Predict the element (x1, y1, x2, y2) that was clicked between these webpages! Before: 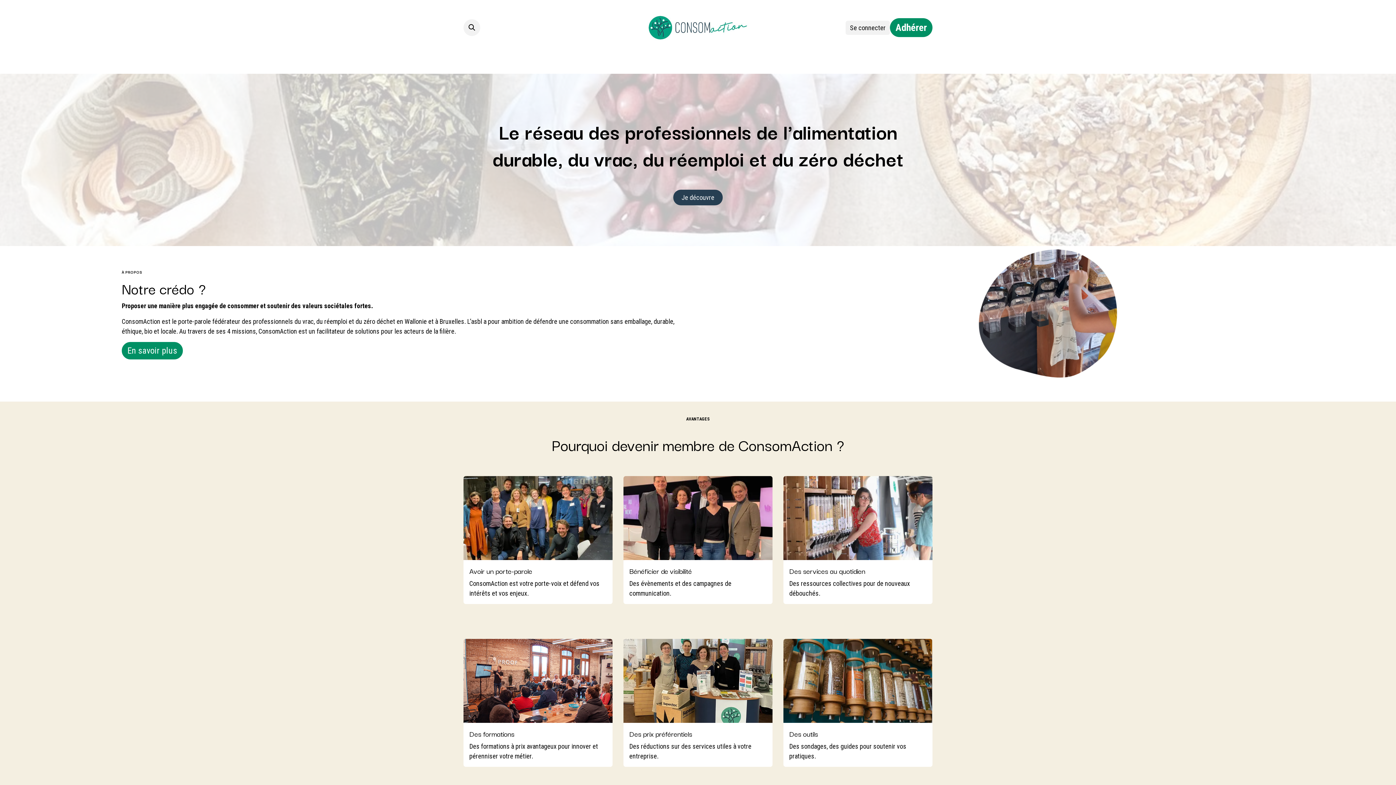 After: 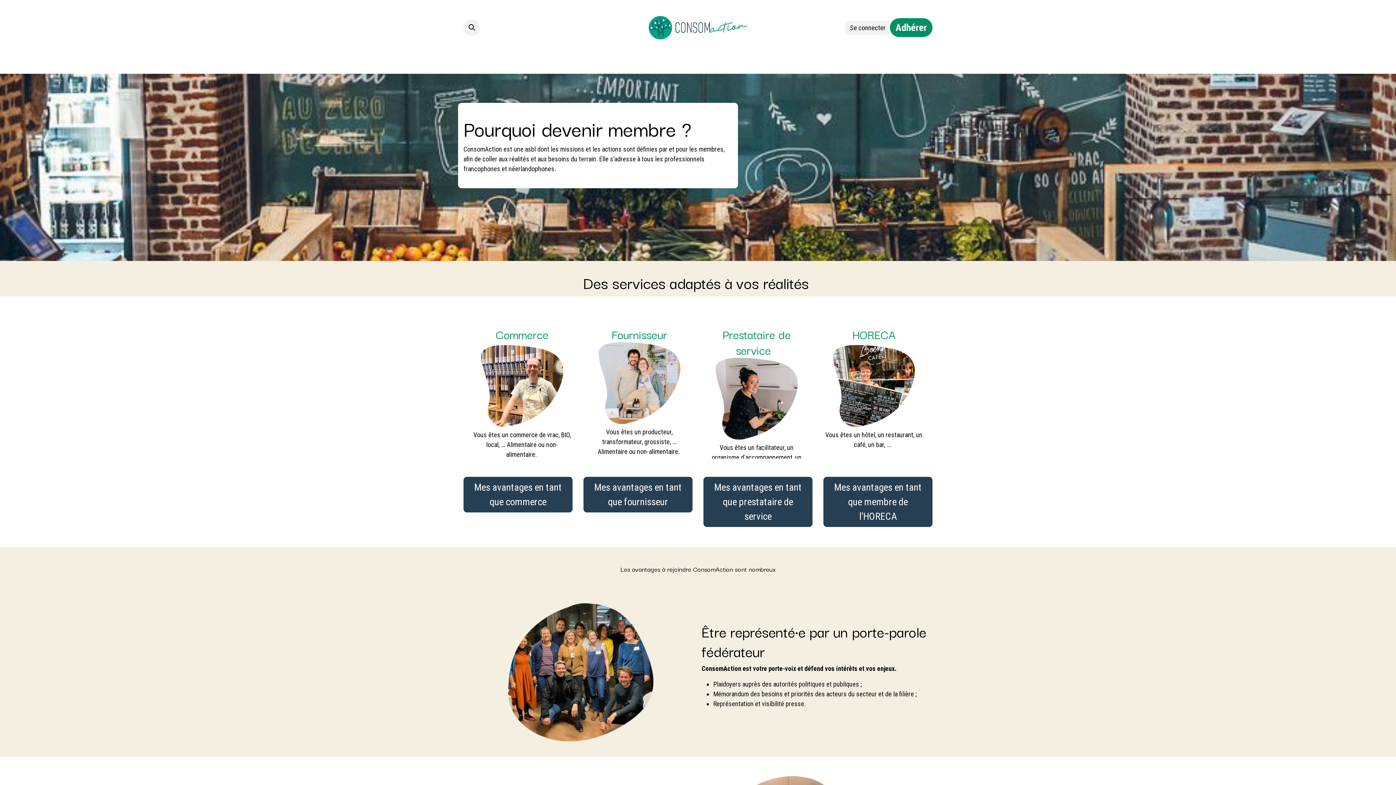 Action: bbox: (783, 639, 932, 723)